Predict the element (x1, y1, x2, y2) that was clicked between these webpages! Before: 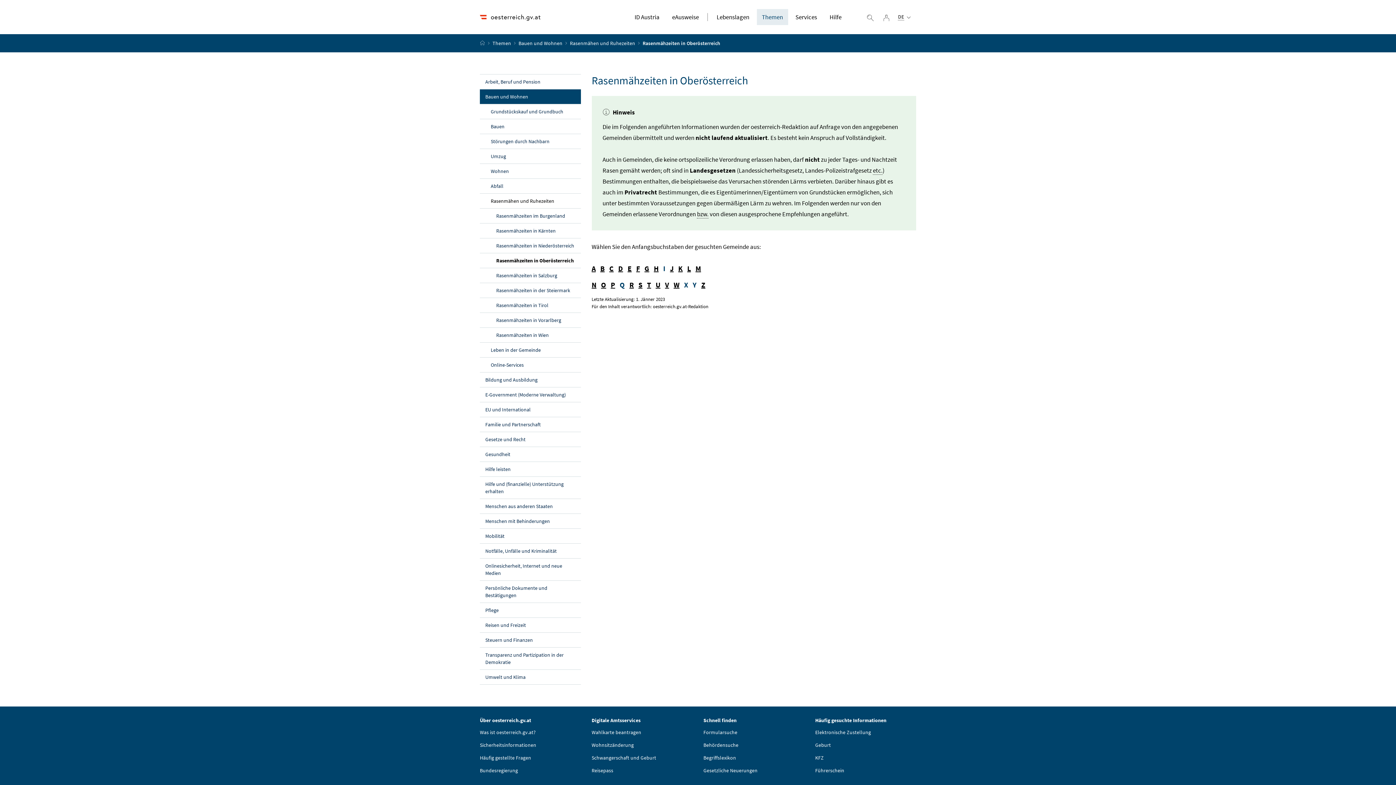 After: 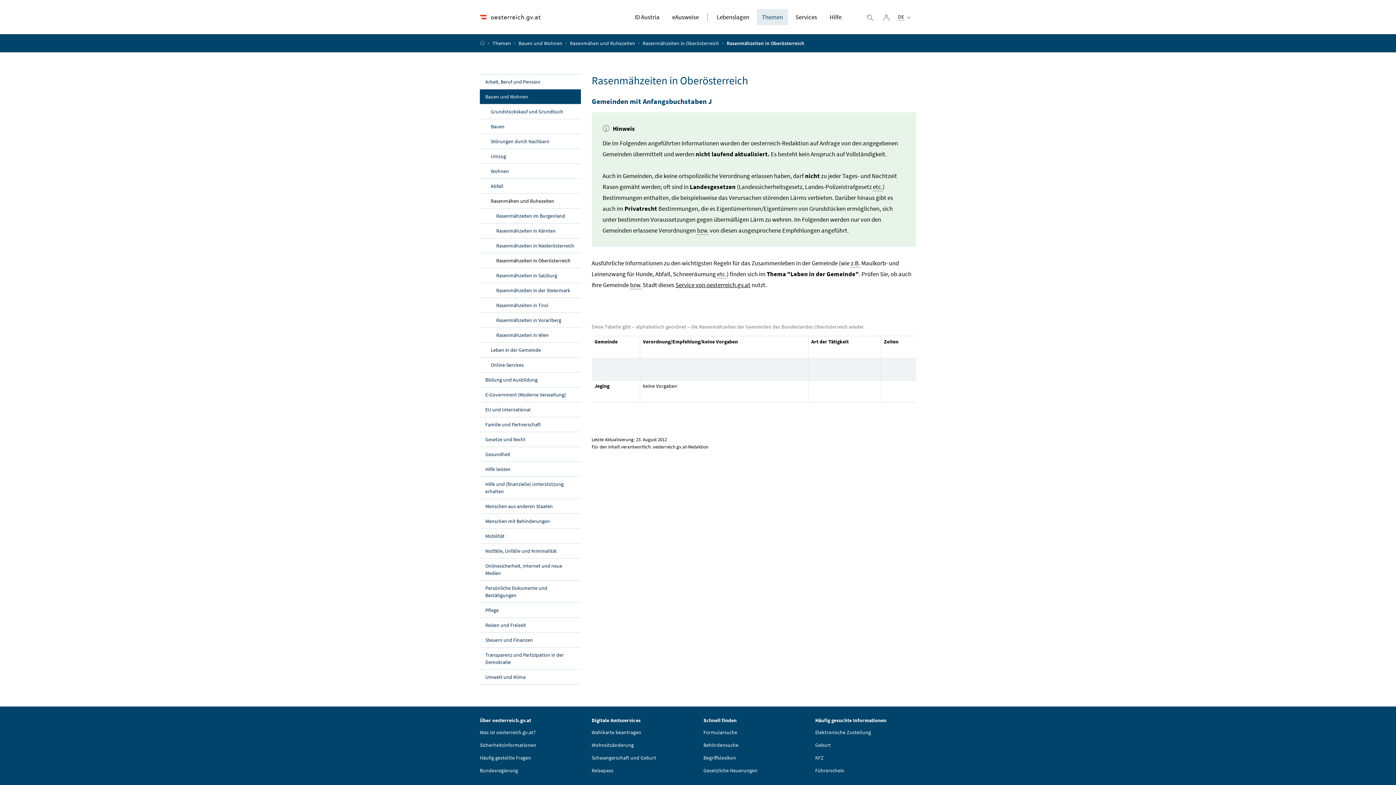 Action: bbox: (670, 263, 673, 272) label: J